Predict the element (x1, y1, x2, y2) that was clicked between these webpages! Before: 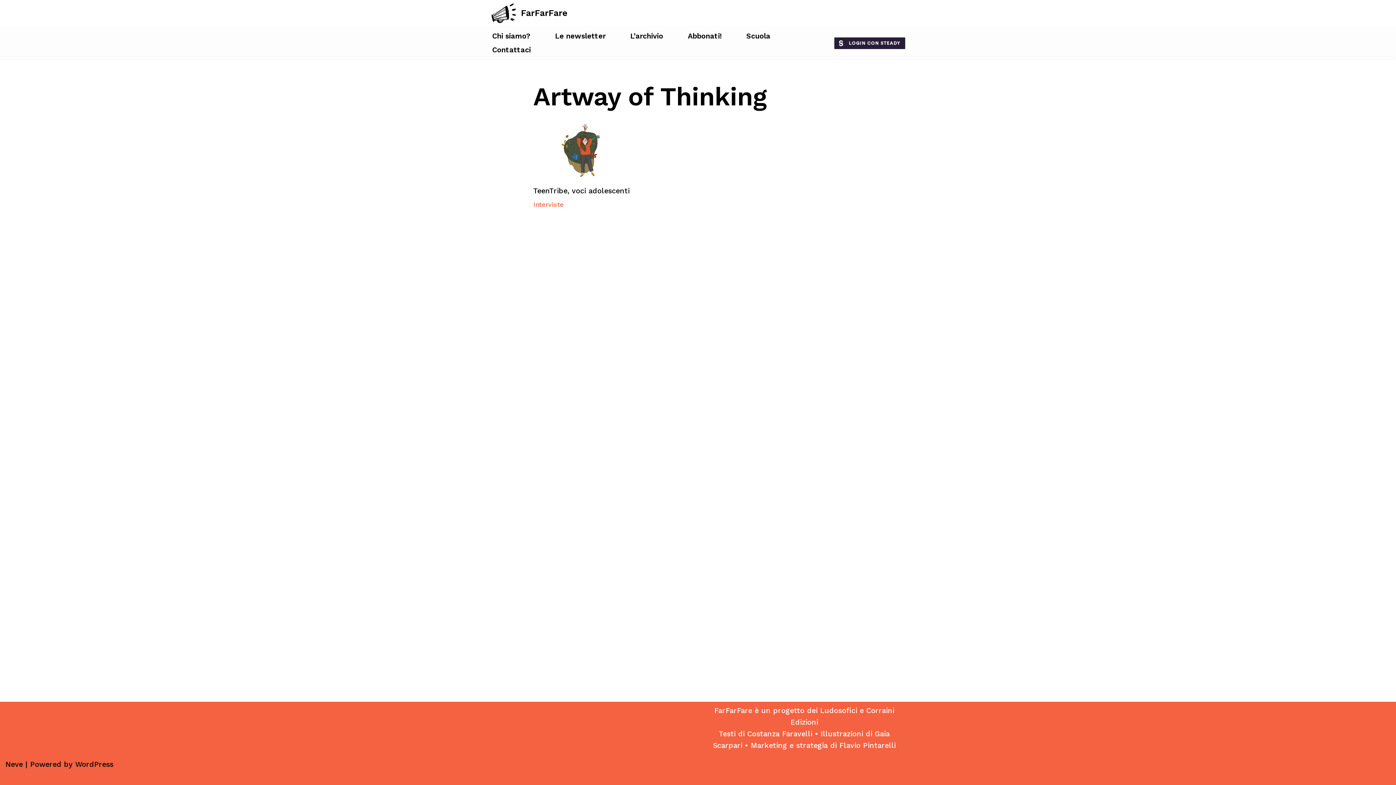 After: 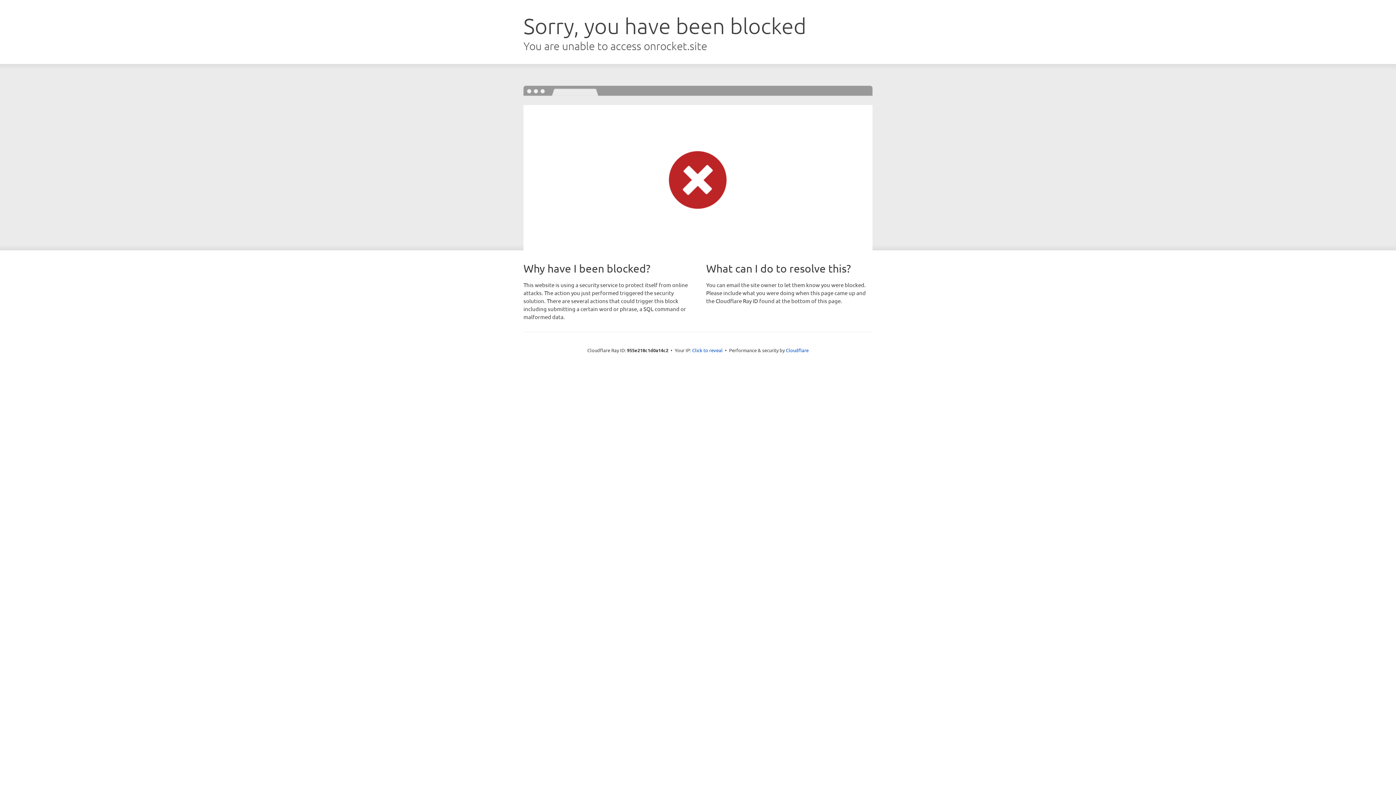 Action: label: Neve bbox: (5, 760, 22, 769)